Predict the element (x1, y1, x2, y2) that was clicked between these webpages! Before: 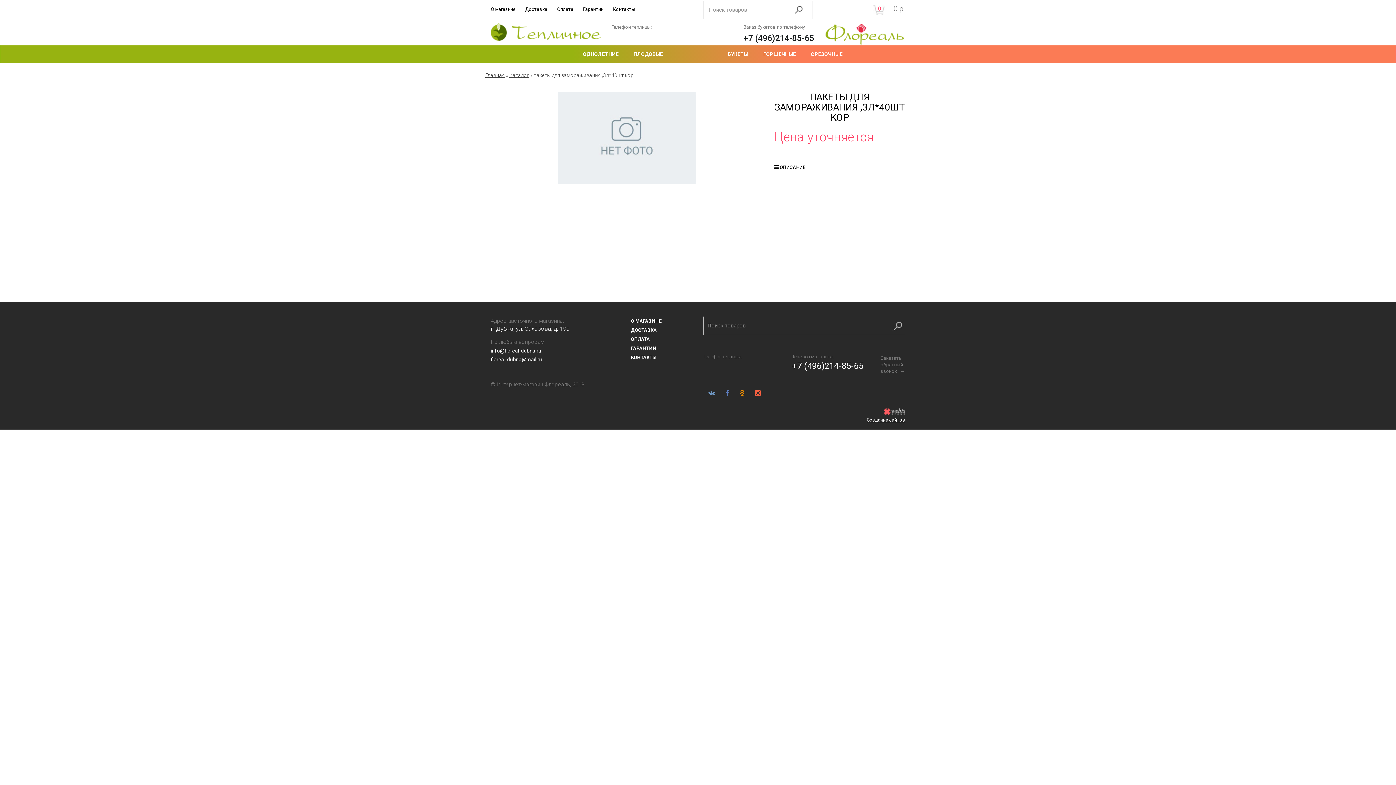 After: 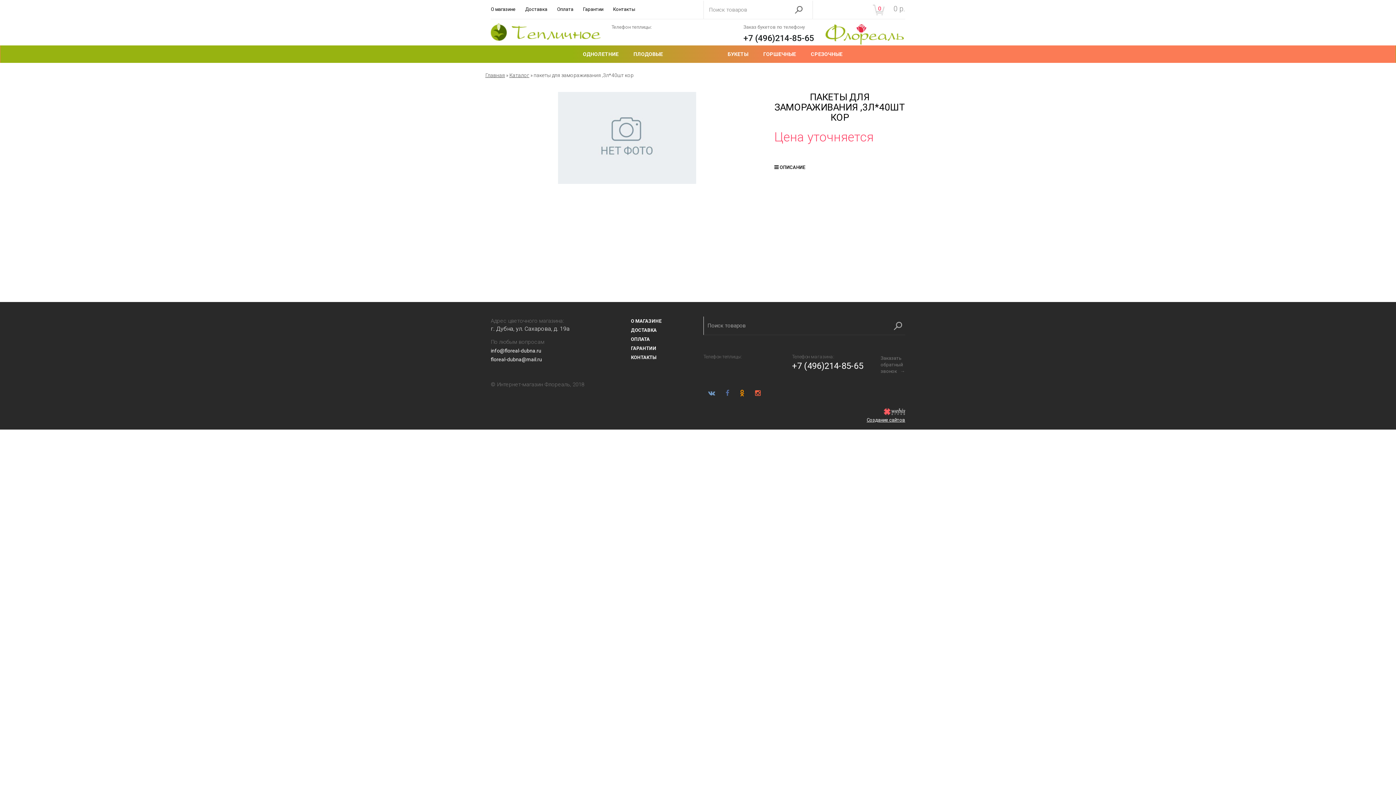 Action: bbox: (721, 390, 734, 396)